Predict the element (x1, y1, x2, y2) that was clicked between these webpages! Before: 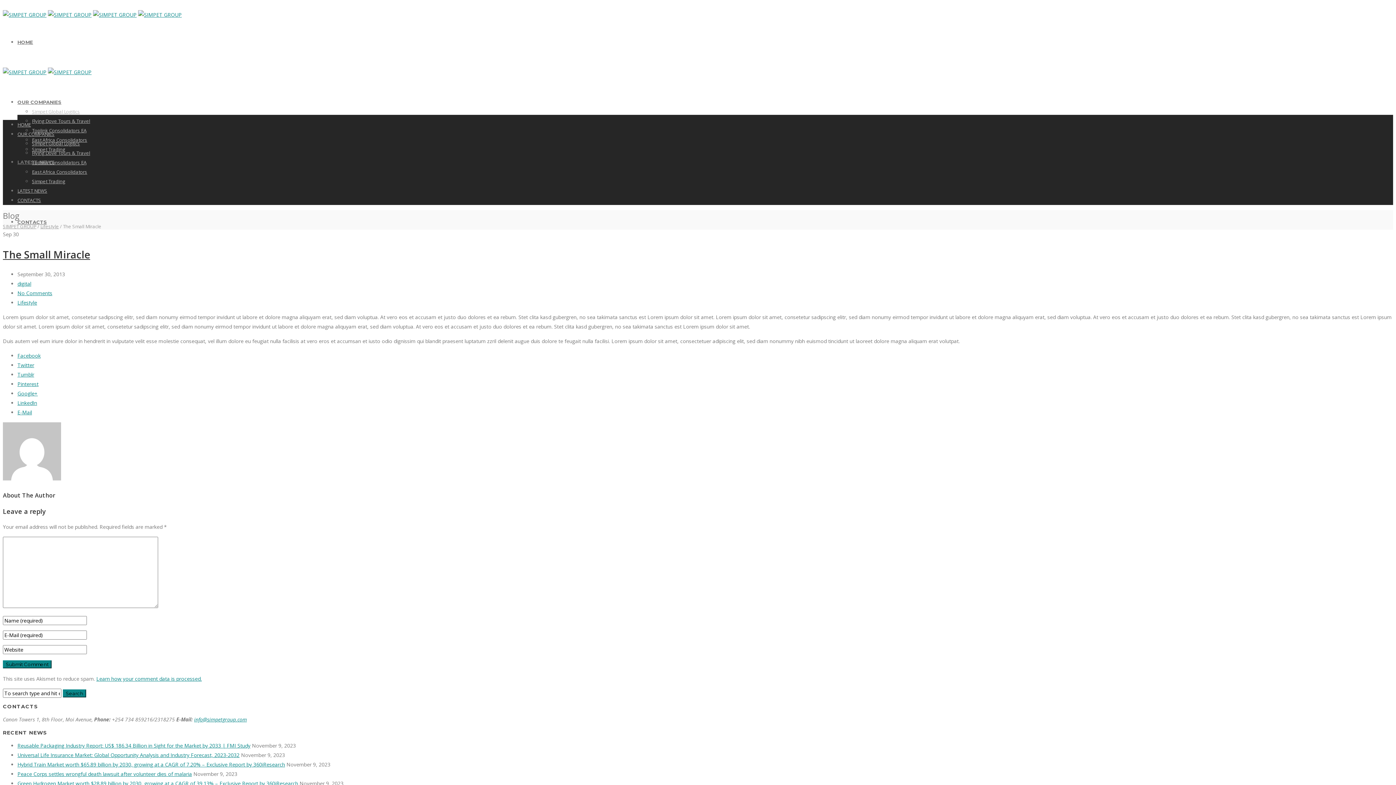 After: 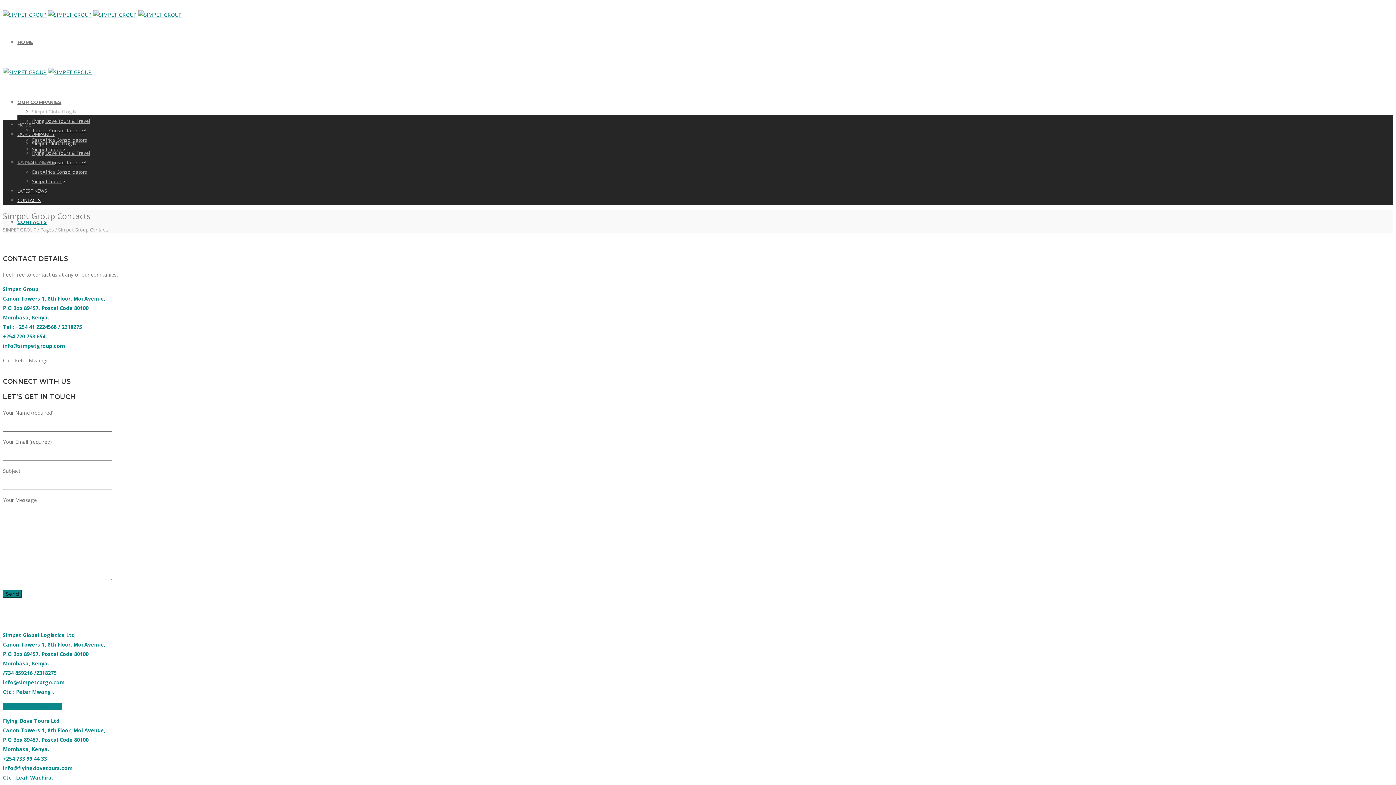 Action: label: CONTACTS bbox: (17, 219, 46, 225)